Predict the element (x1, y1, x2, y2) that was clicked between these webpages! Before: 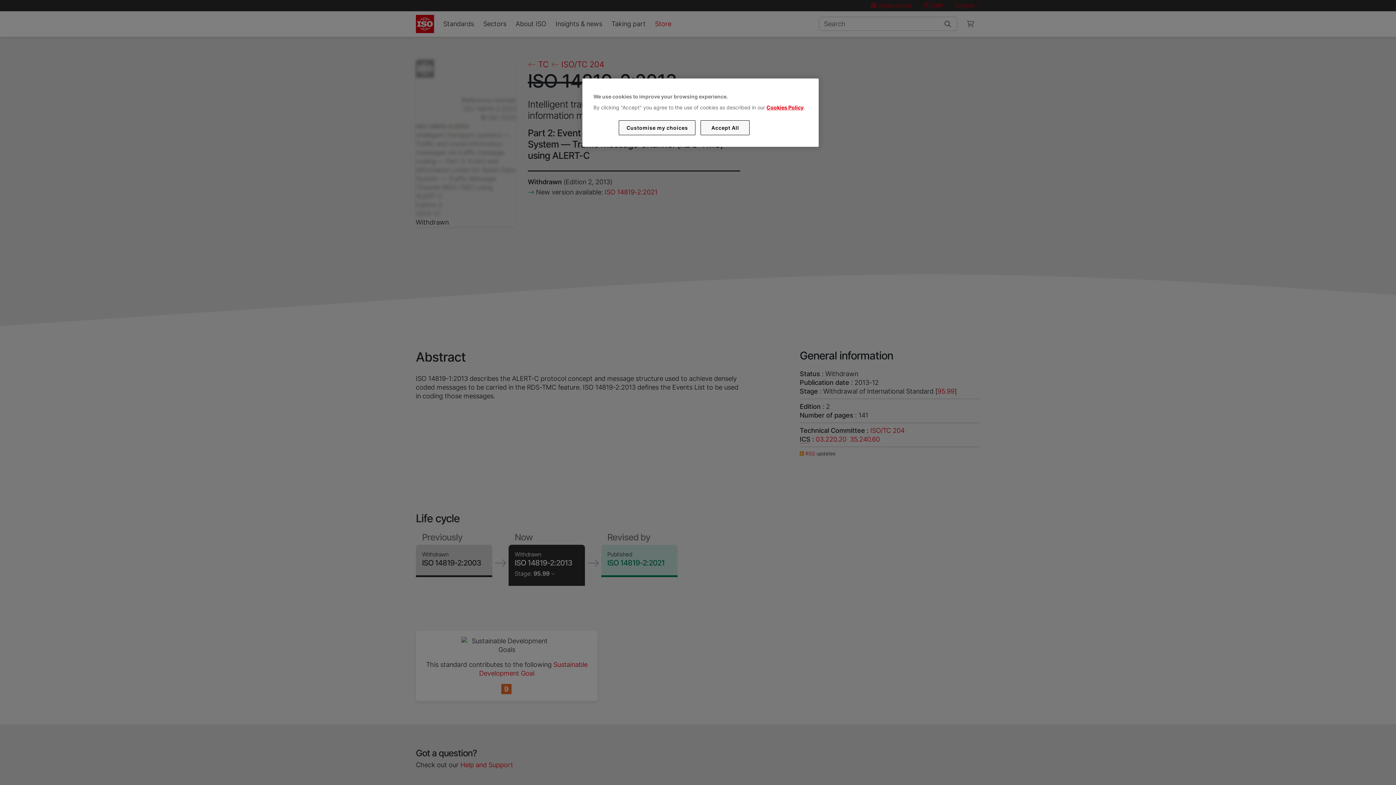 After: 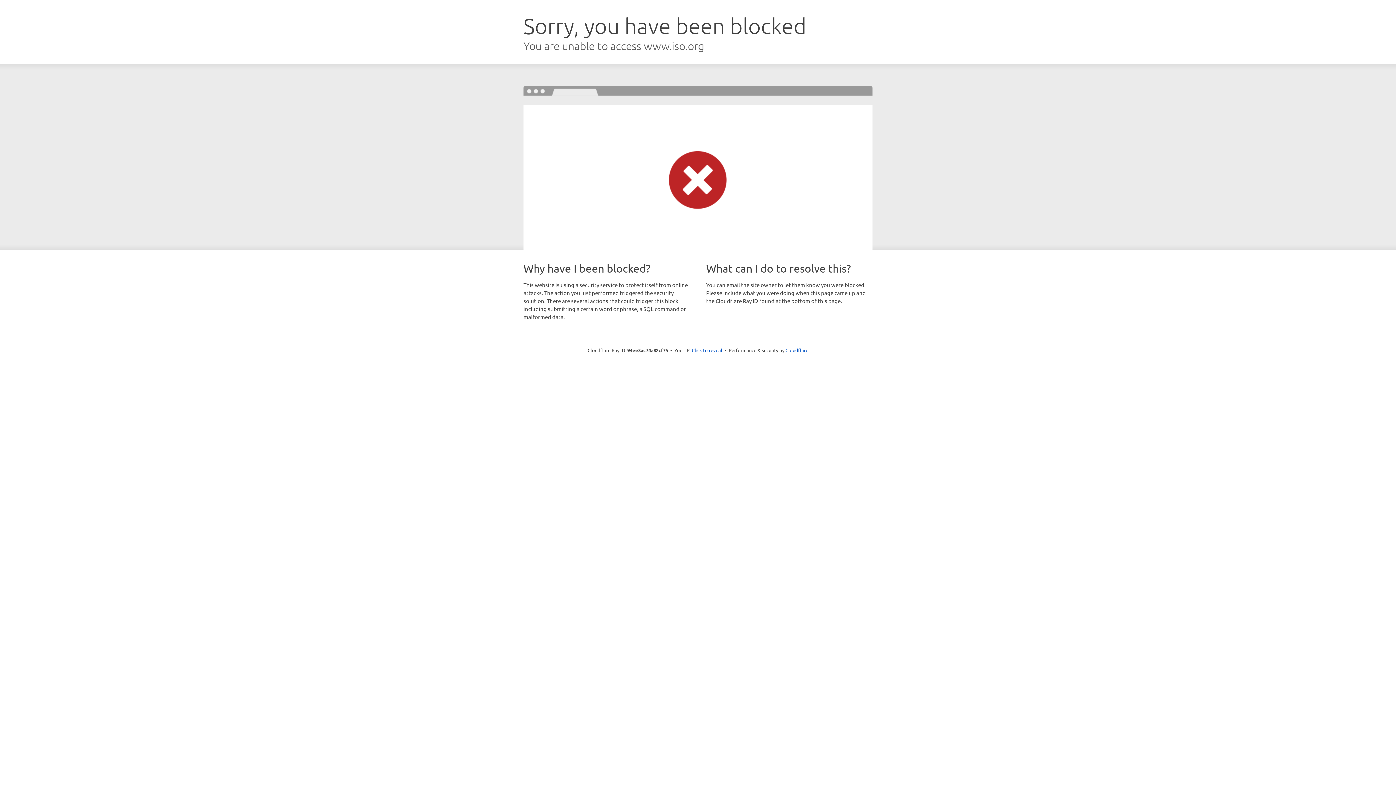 Action: label: Cookies Policy bbox: (766, 104, 803, 110)